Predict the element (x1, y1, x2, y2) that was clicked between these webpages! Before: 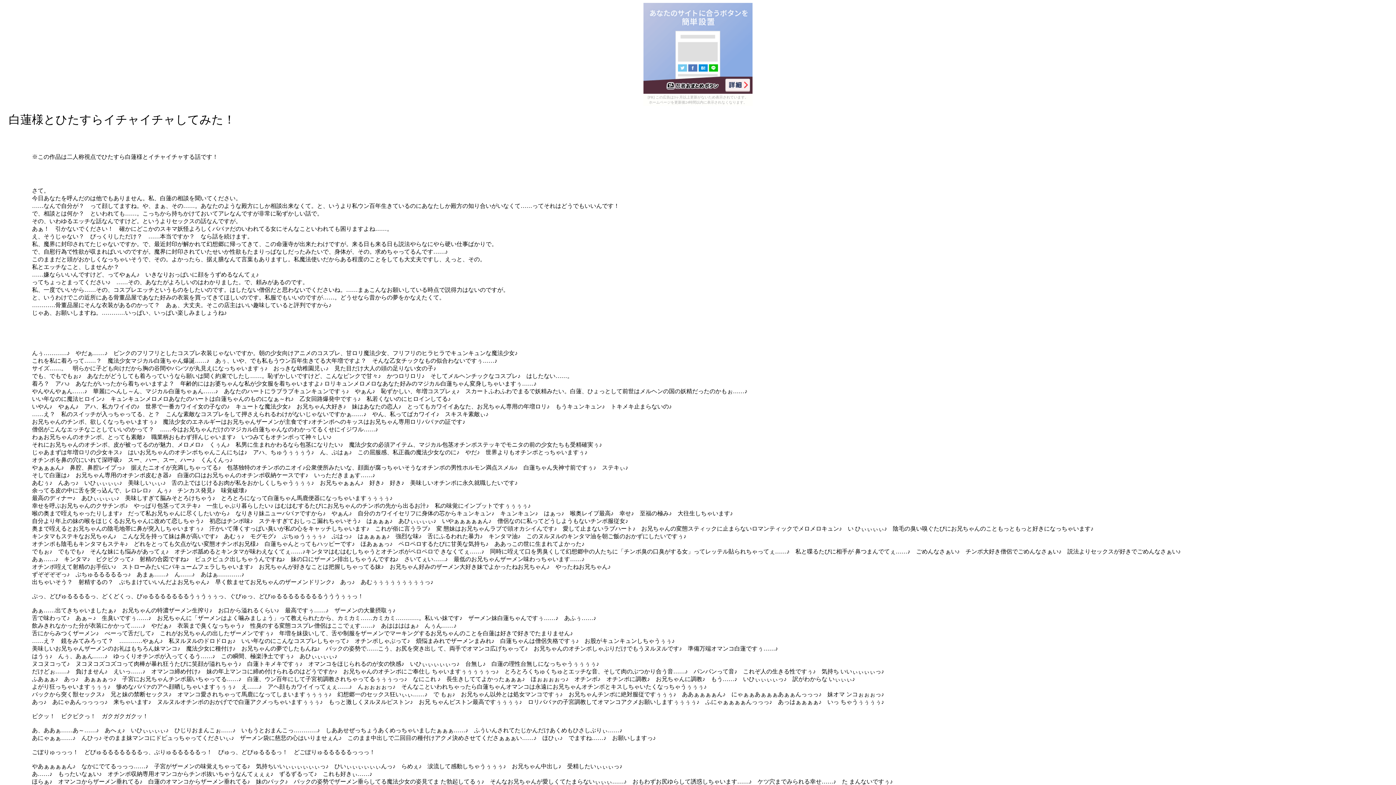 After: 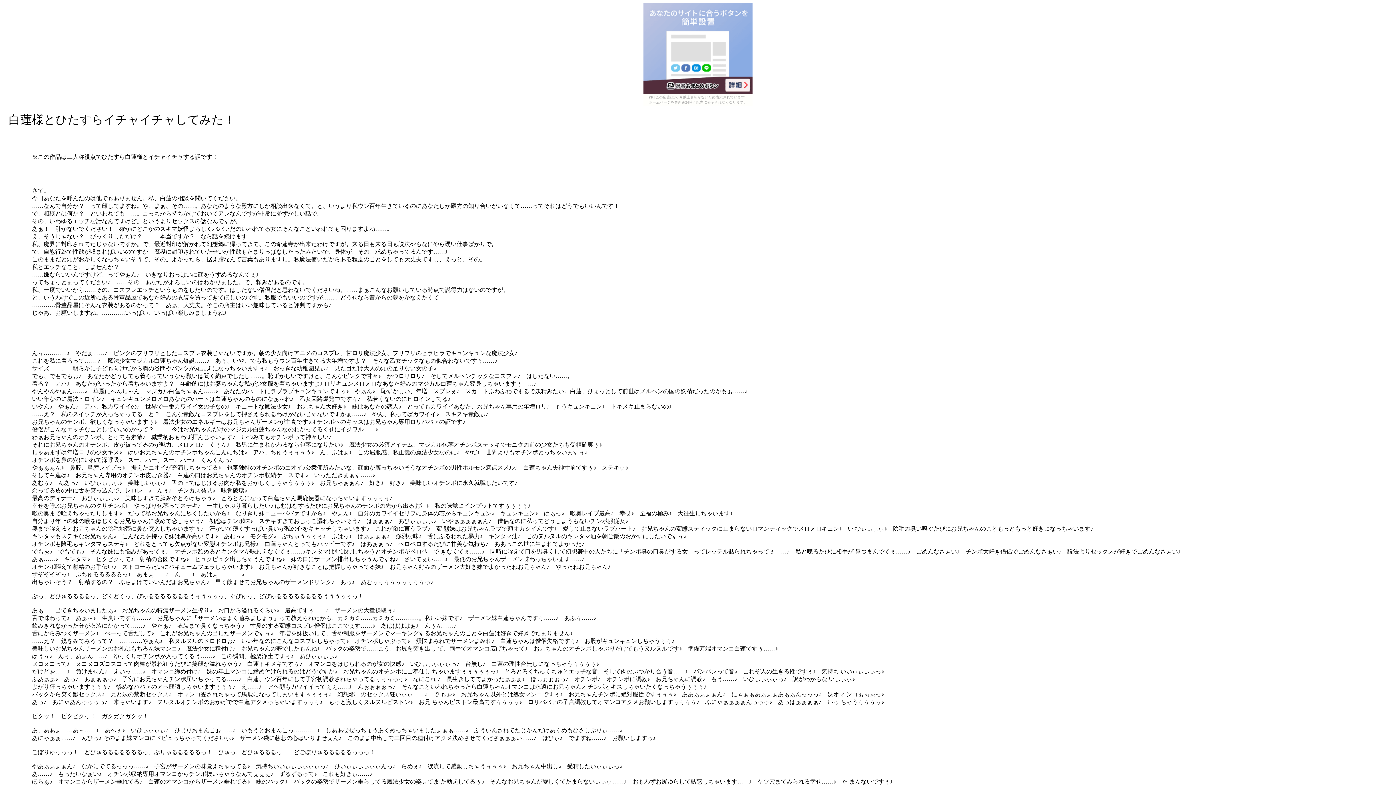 Action: bbox: (643, 88, 752, 94)